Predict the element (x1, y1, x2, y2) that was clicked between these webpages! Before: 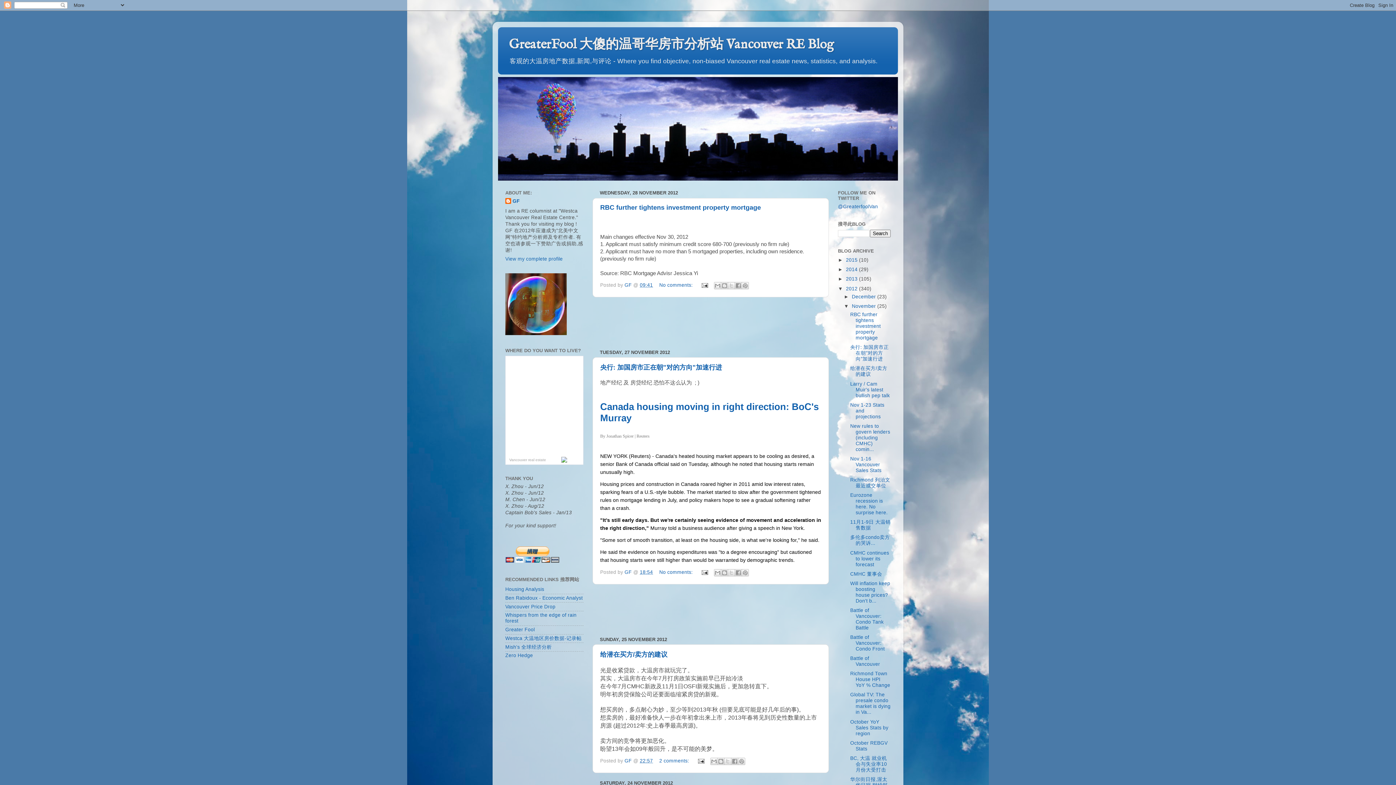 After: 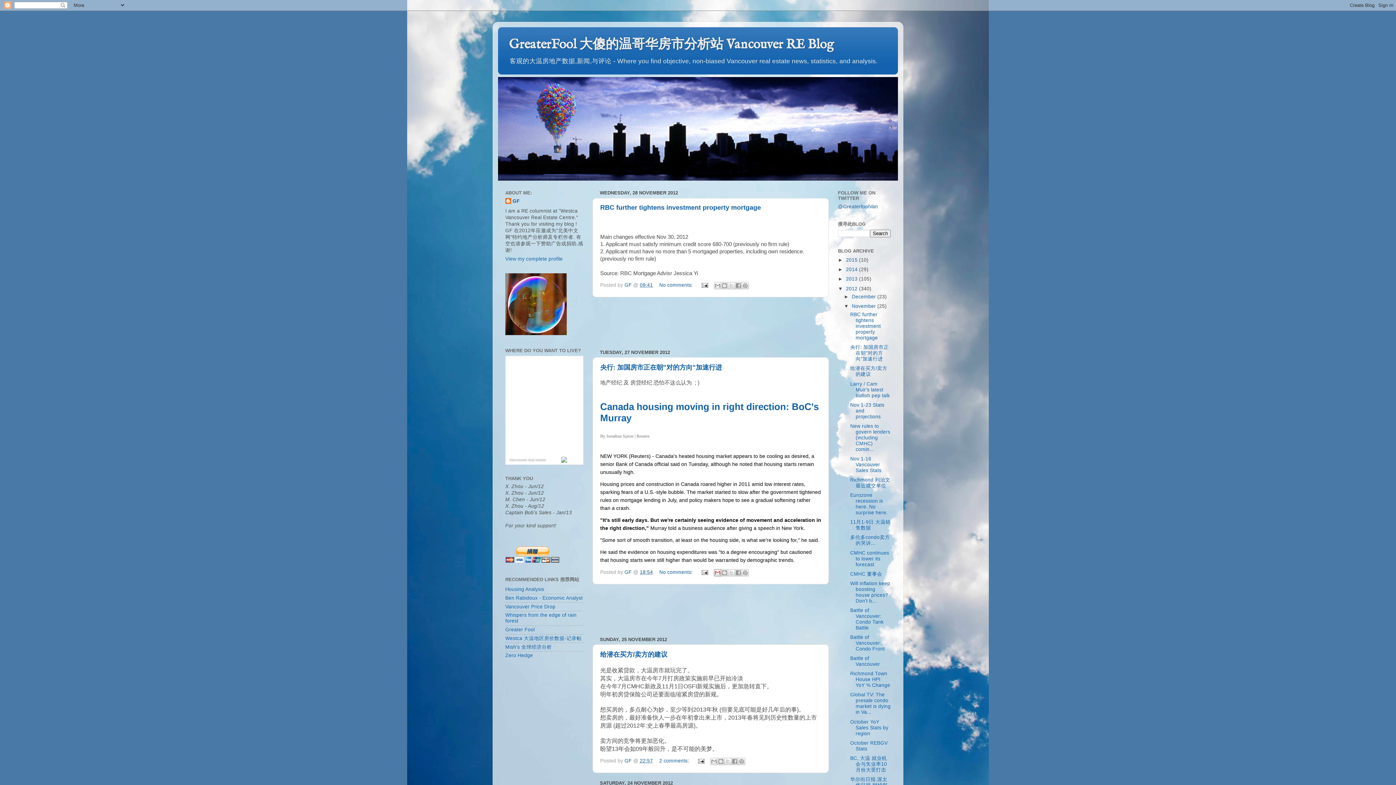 Action: label: Email This bbox: (714, 569, 721, 576)